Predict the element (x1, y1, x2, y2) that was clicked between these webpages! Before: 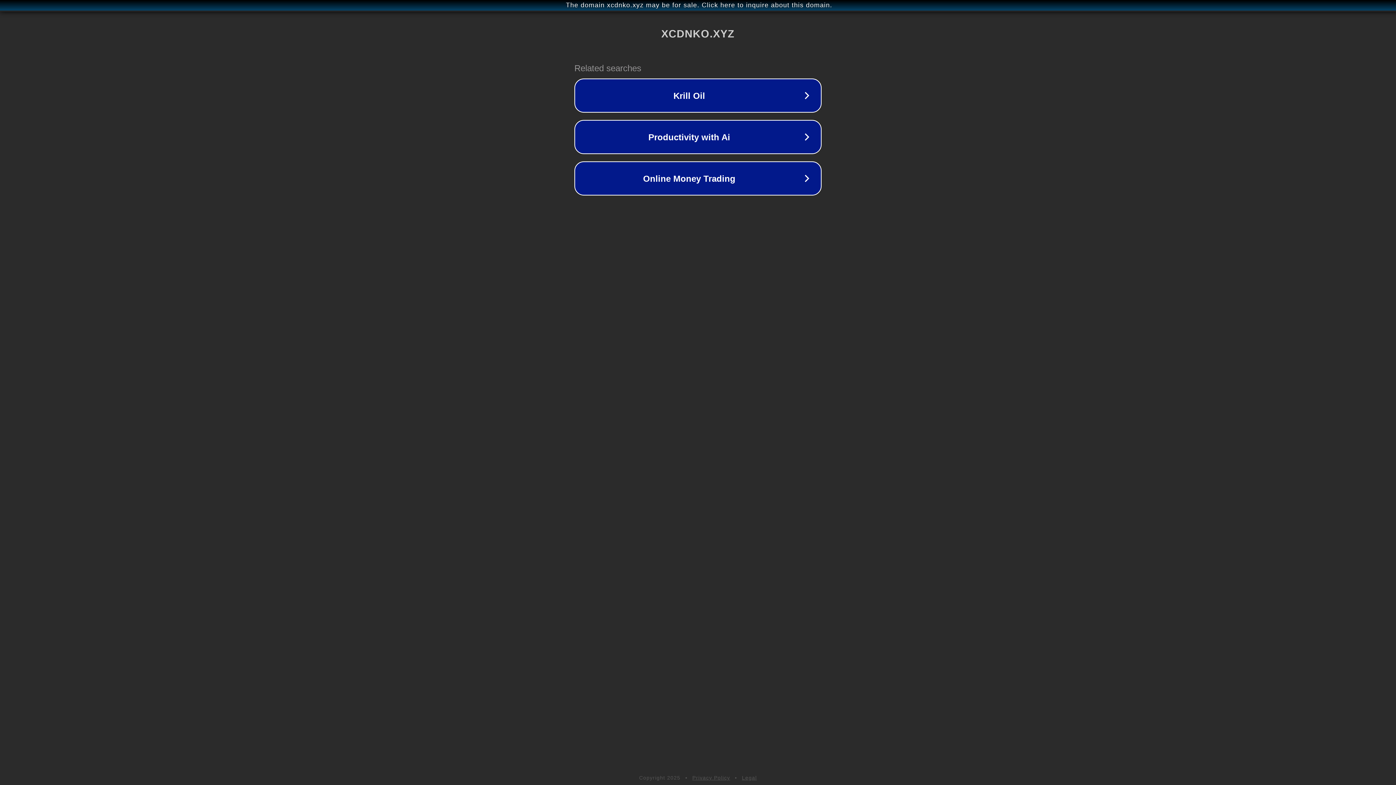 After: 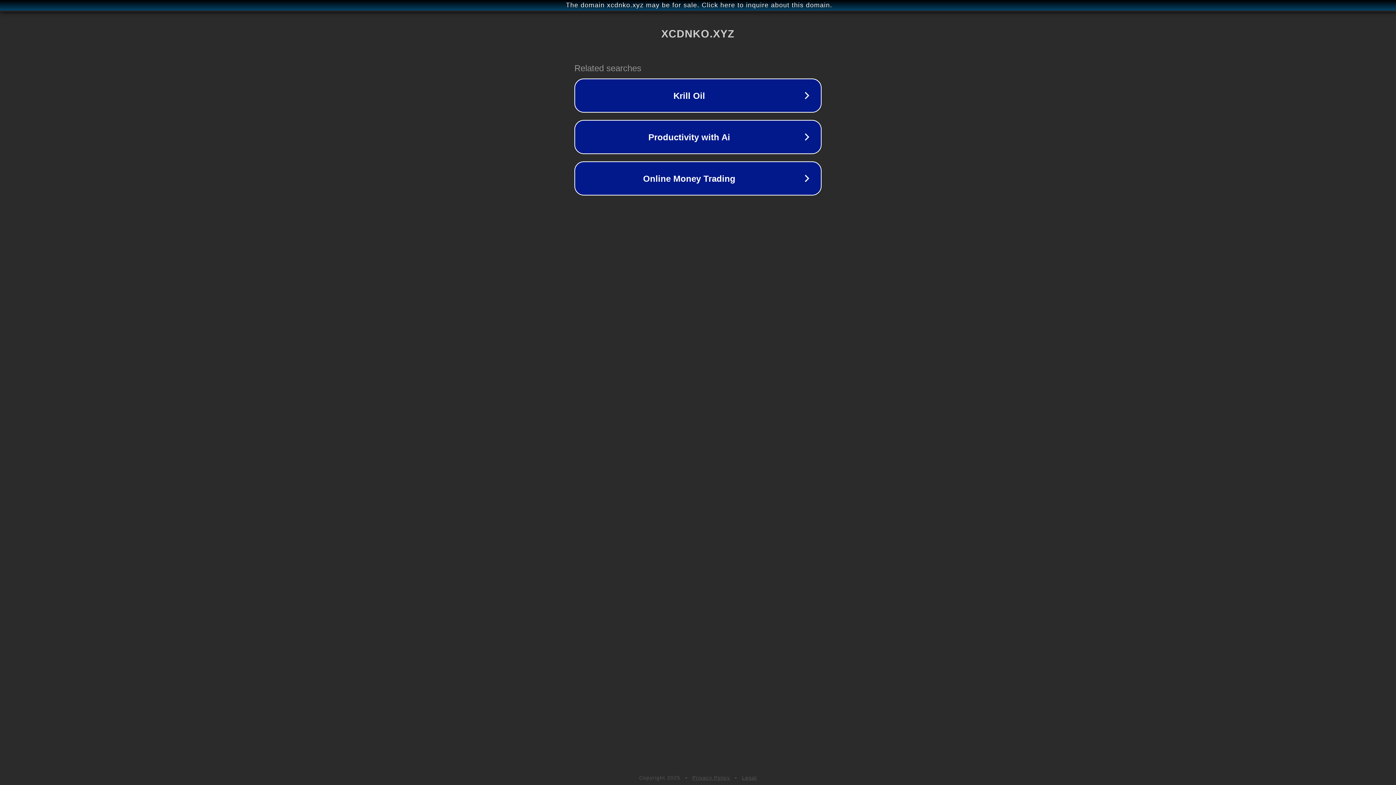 Action: bbox: (742, 775, 757, 781) label: Legal